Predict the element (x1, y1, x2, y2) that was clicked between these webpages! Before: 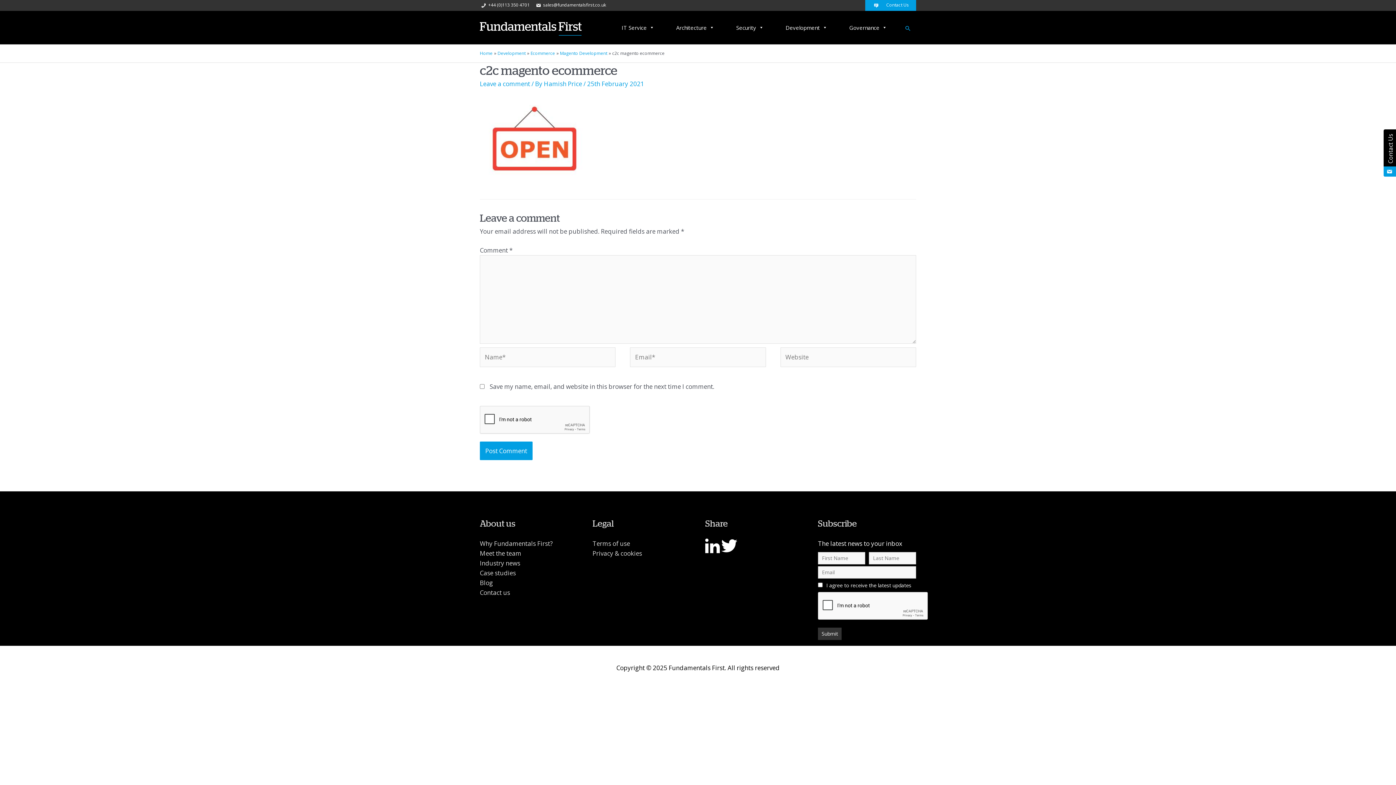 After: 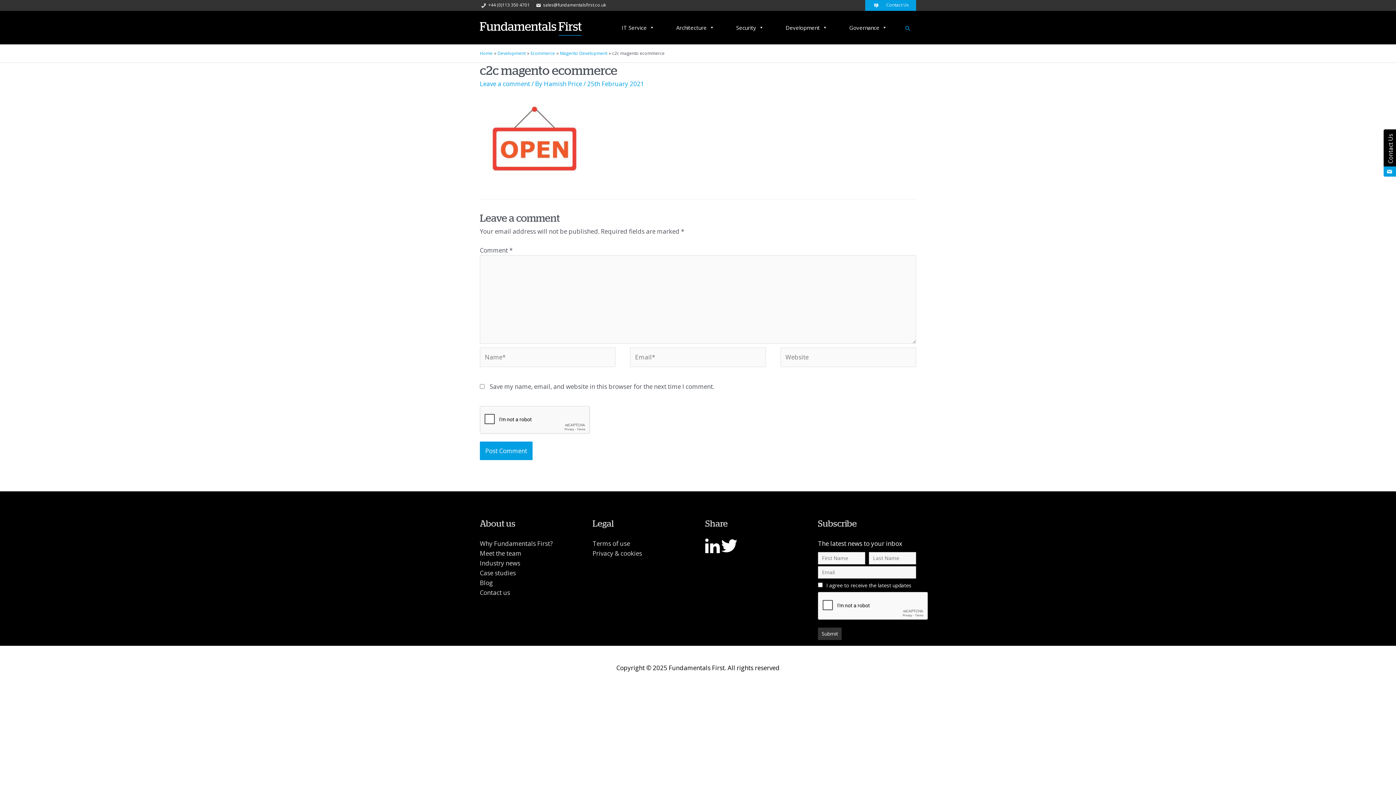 Action: label: Leave a comment bbox: (480, 79, 530, 88)